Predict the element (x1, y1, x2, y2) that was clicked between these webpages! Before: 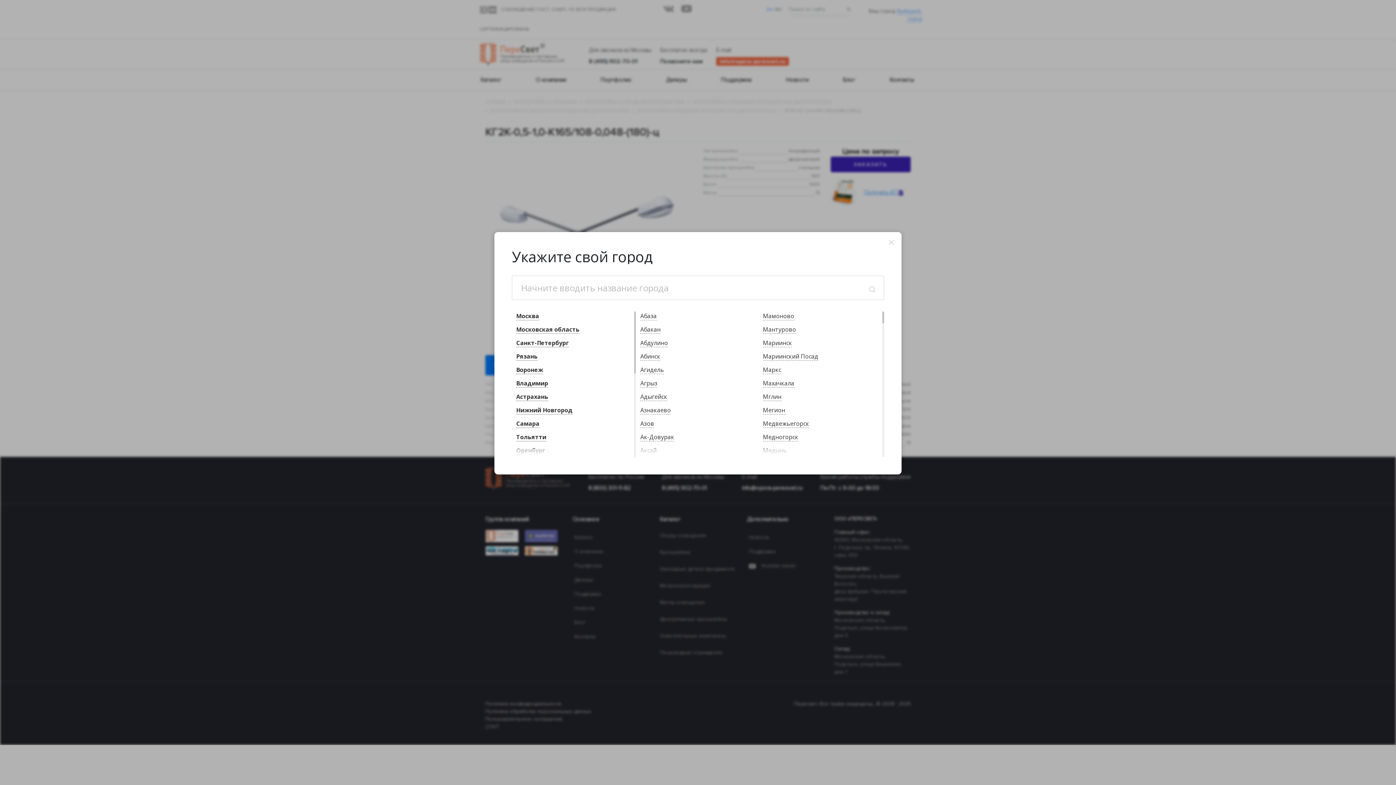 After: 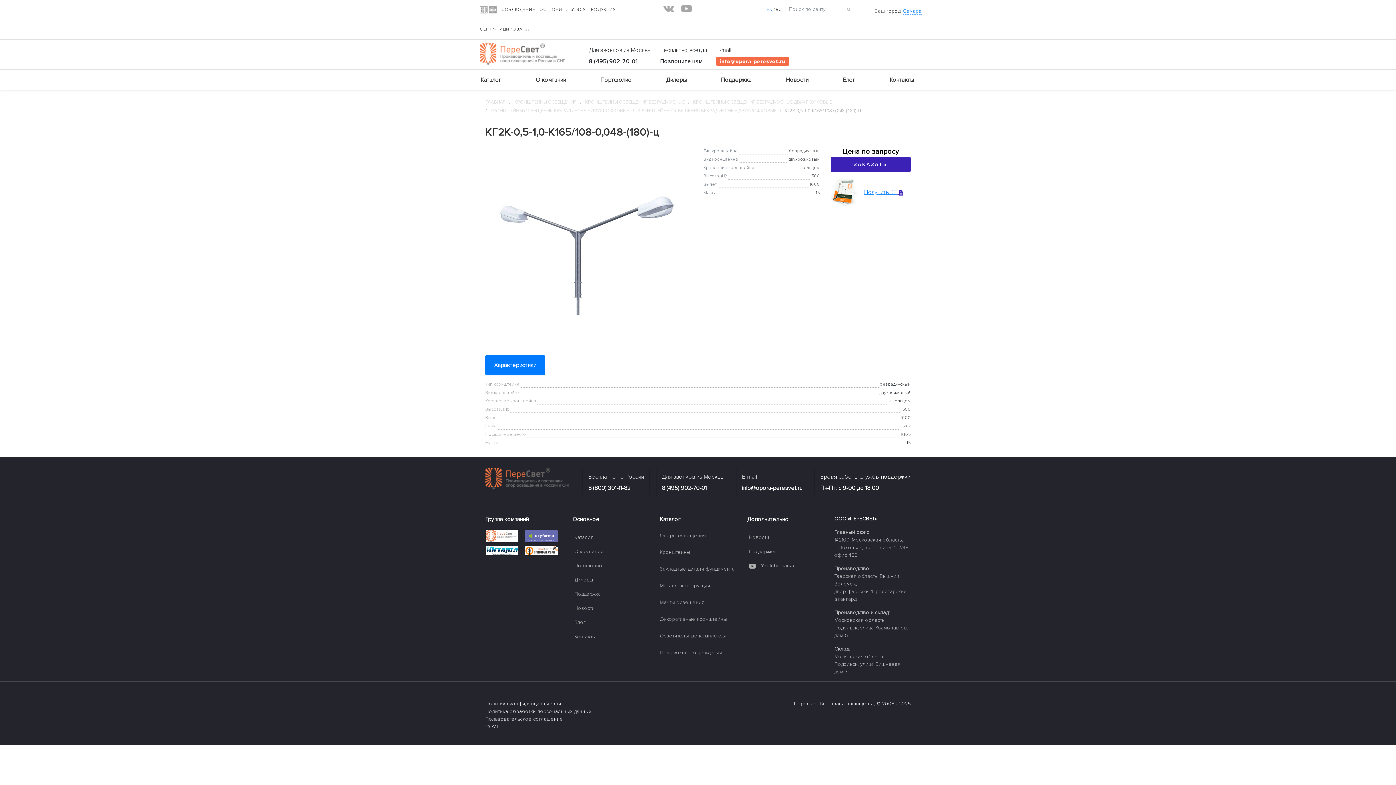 Action: bbox: (516, 419, 539, 428) label: Самара